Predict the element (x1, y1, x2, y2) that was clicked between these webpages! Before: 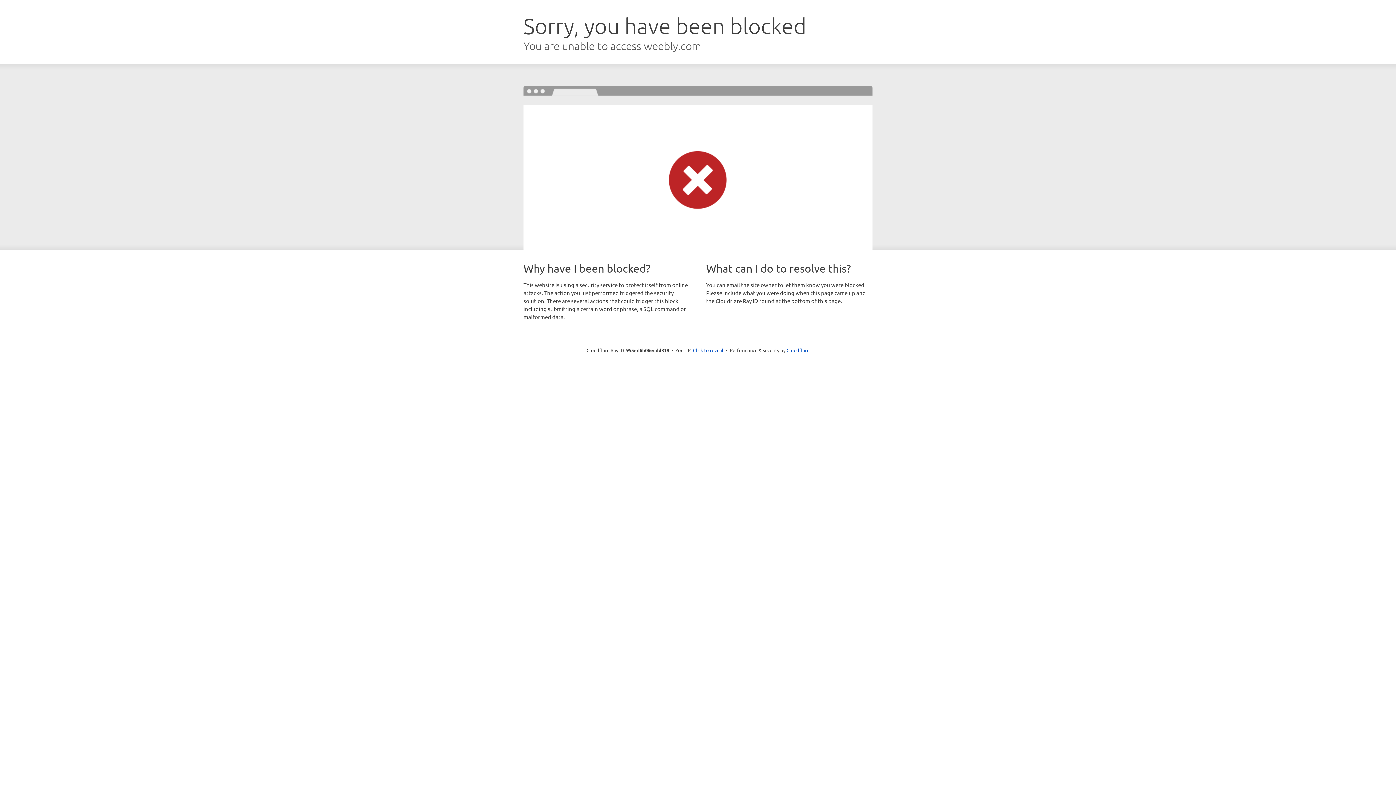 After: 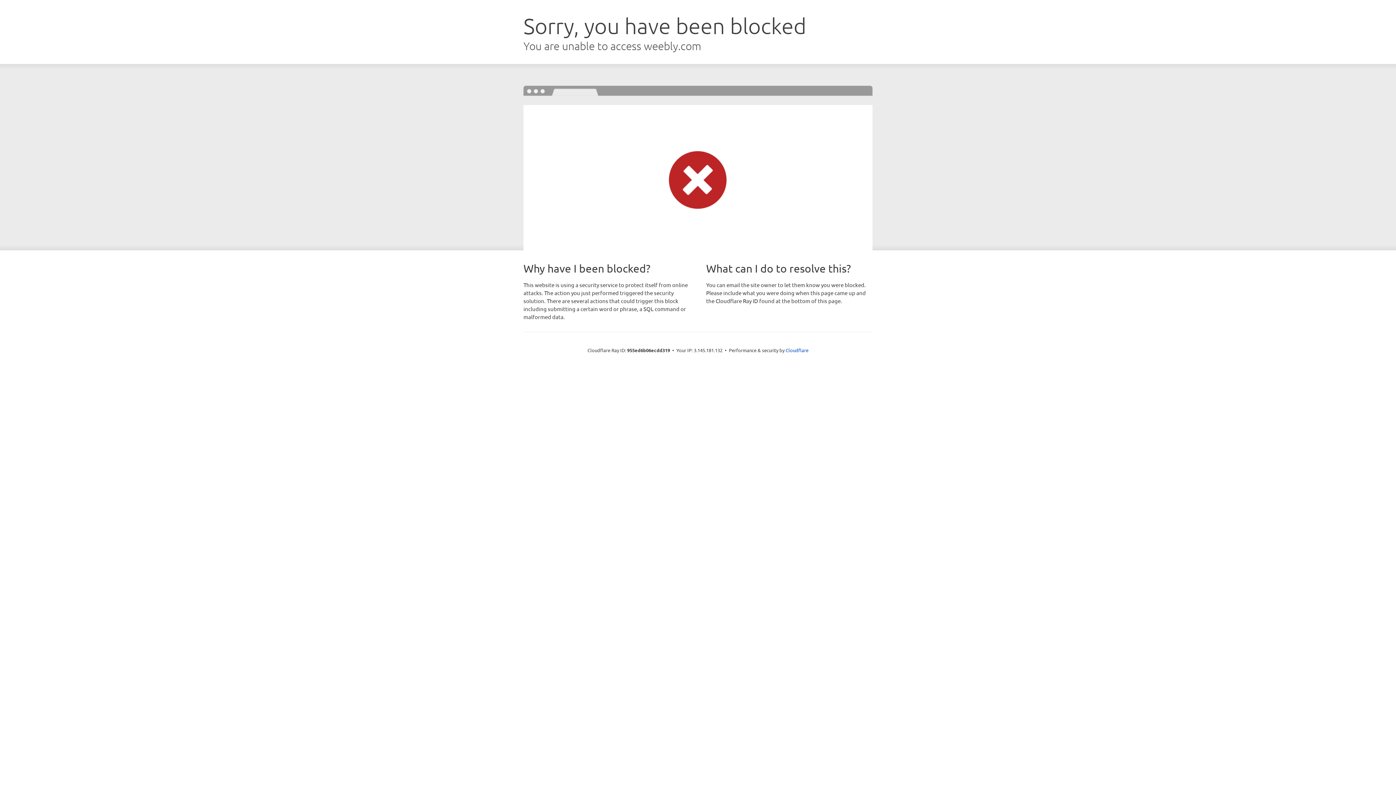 Action: label: Click to reveal bbox: (693, 346, 723, 353)